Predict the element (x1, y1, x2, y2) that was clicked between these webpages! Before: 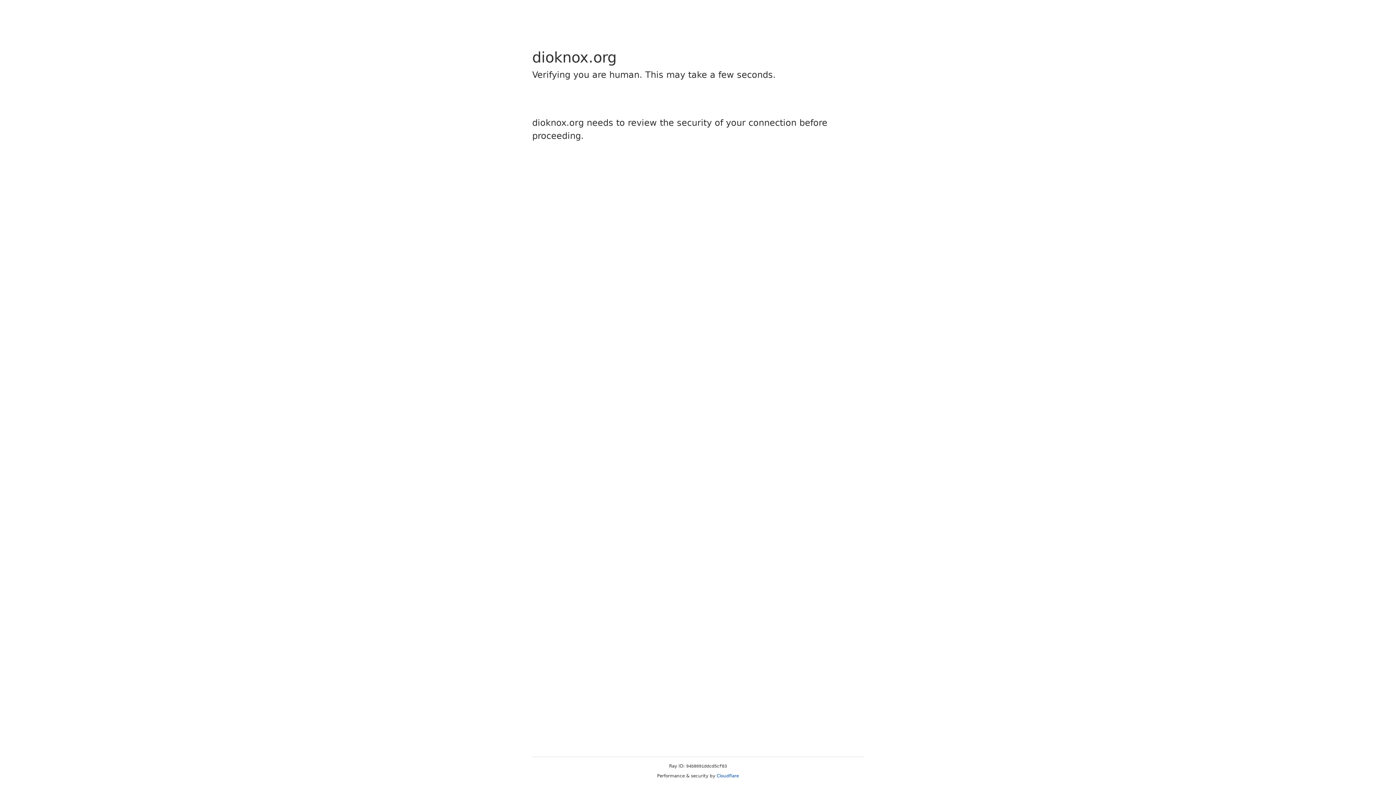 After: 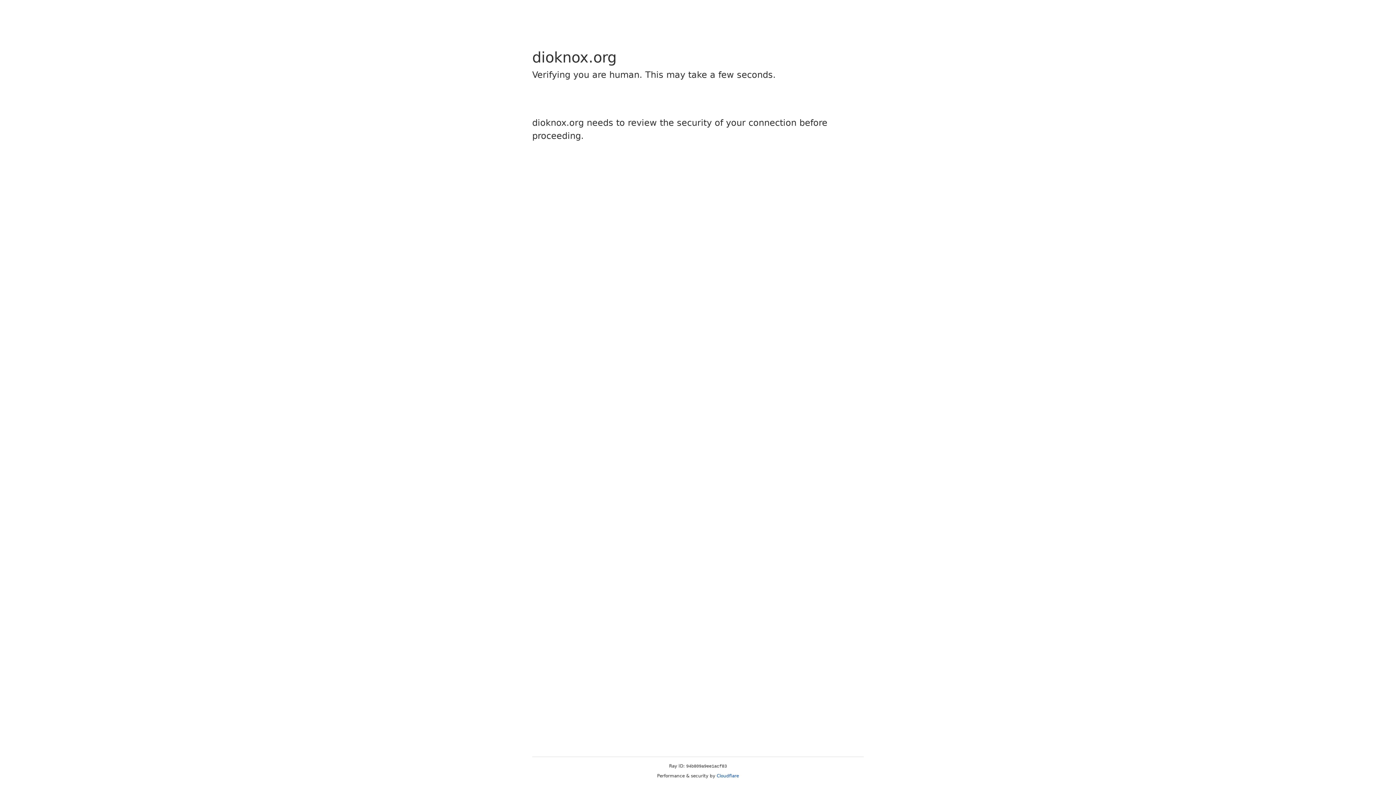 Action: bbox: (716, 773, 739, 778) label: Cloudflare